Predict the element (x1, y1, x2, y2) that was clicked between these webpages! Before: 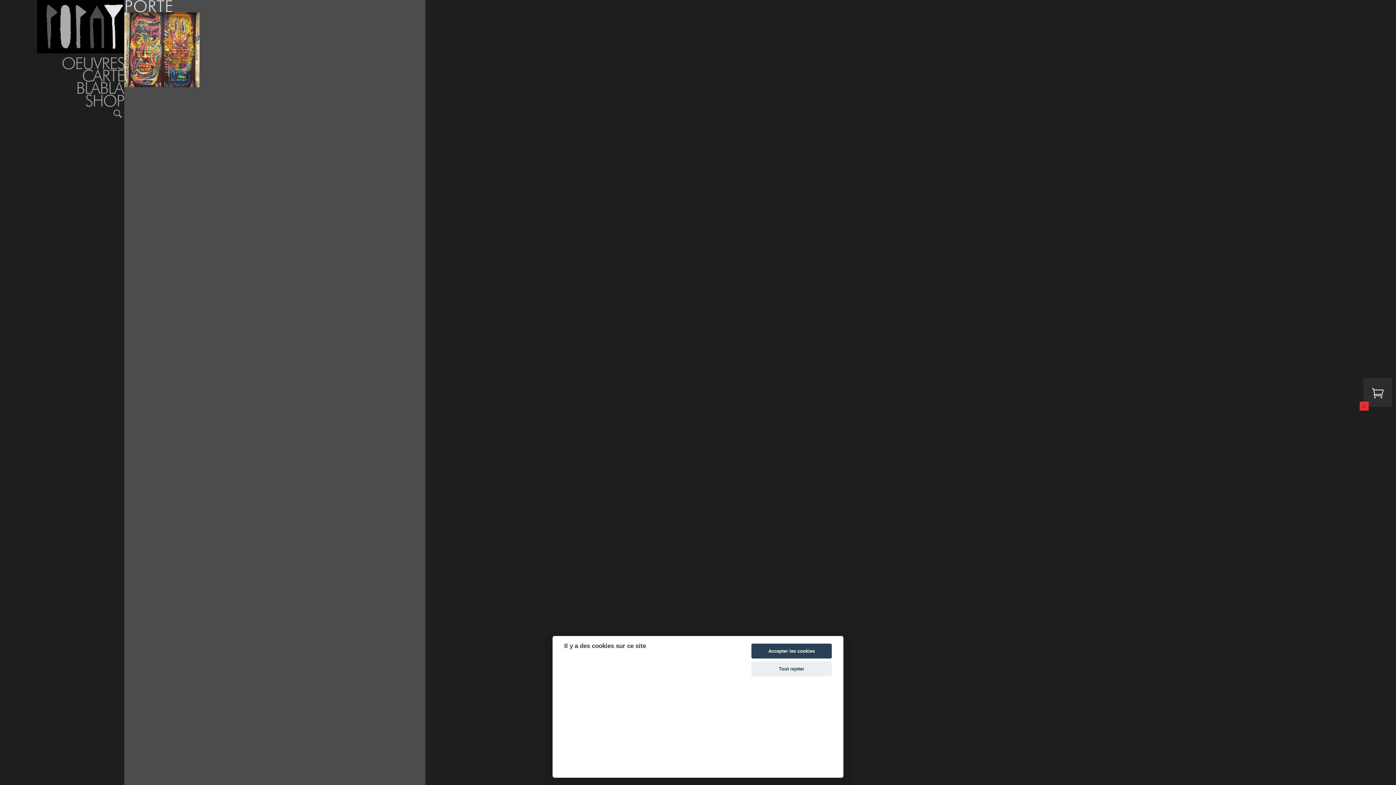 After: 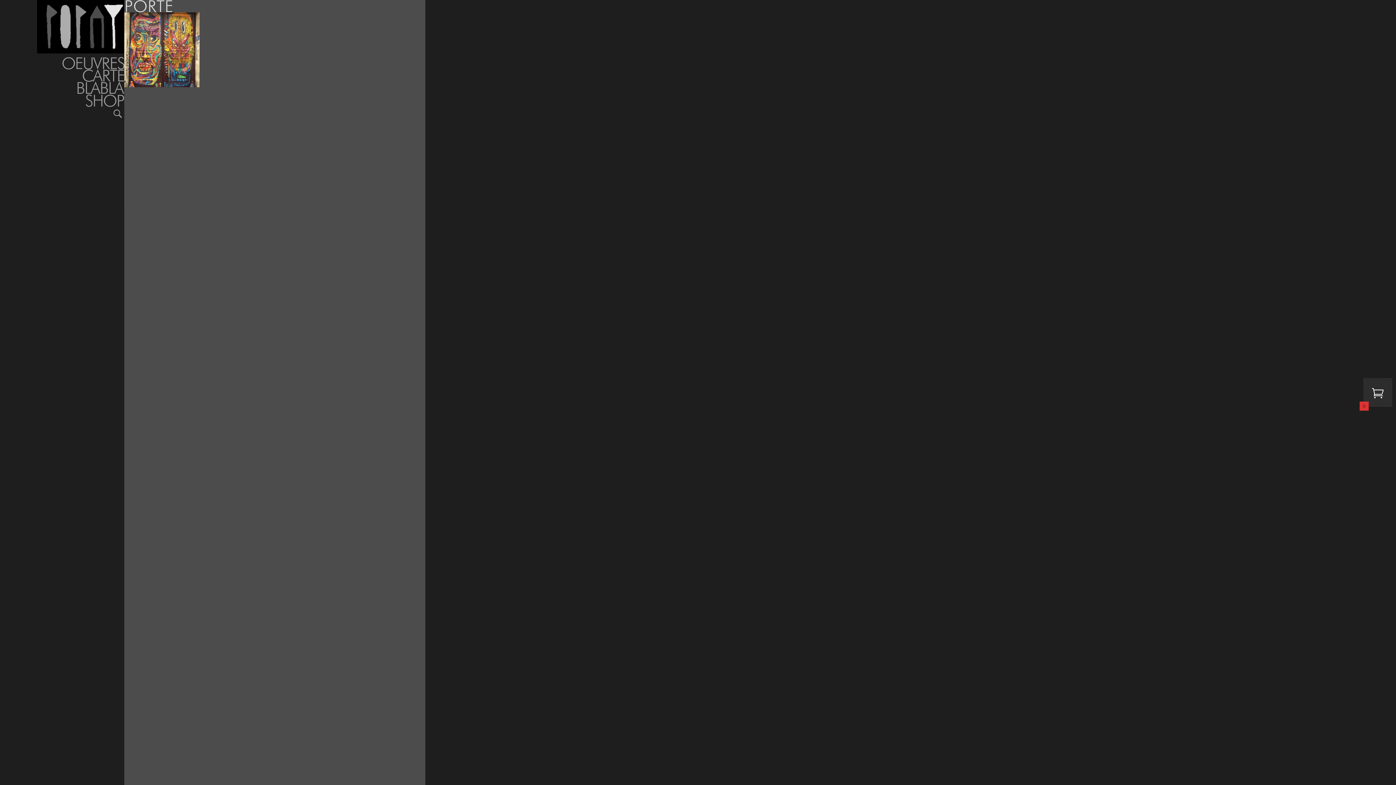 Action: label: Tout rejeter bbox: (751, 661, 832, 676)